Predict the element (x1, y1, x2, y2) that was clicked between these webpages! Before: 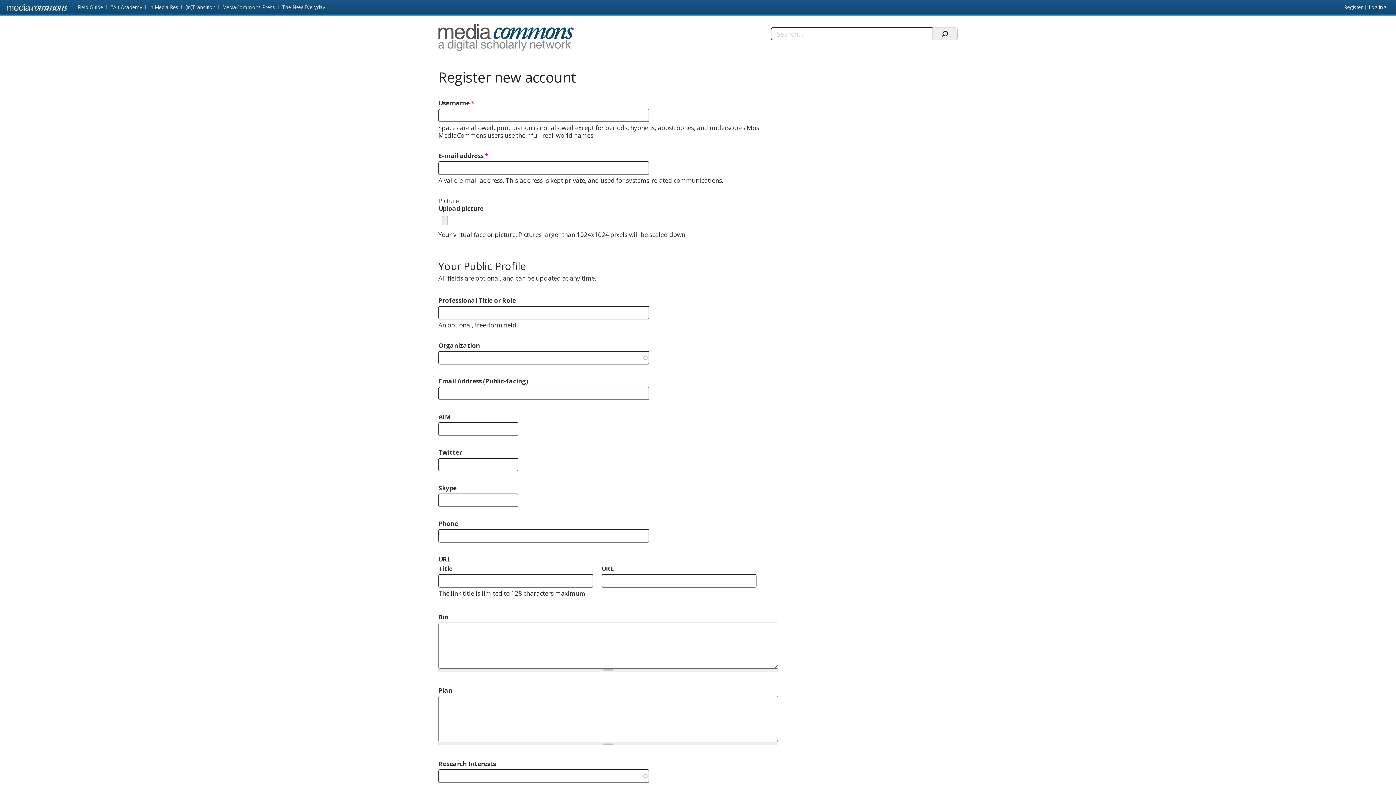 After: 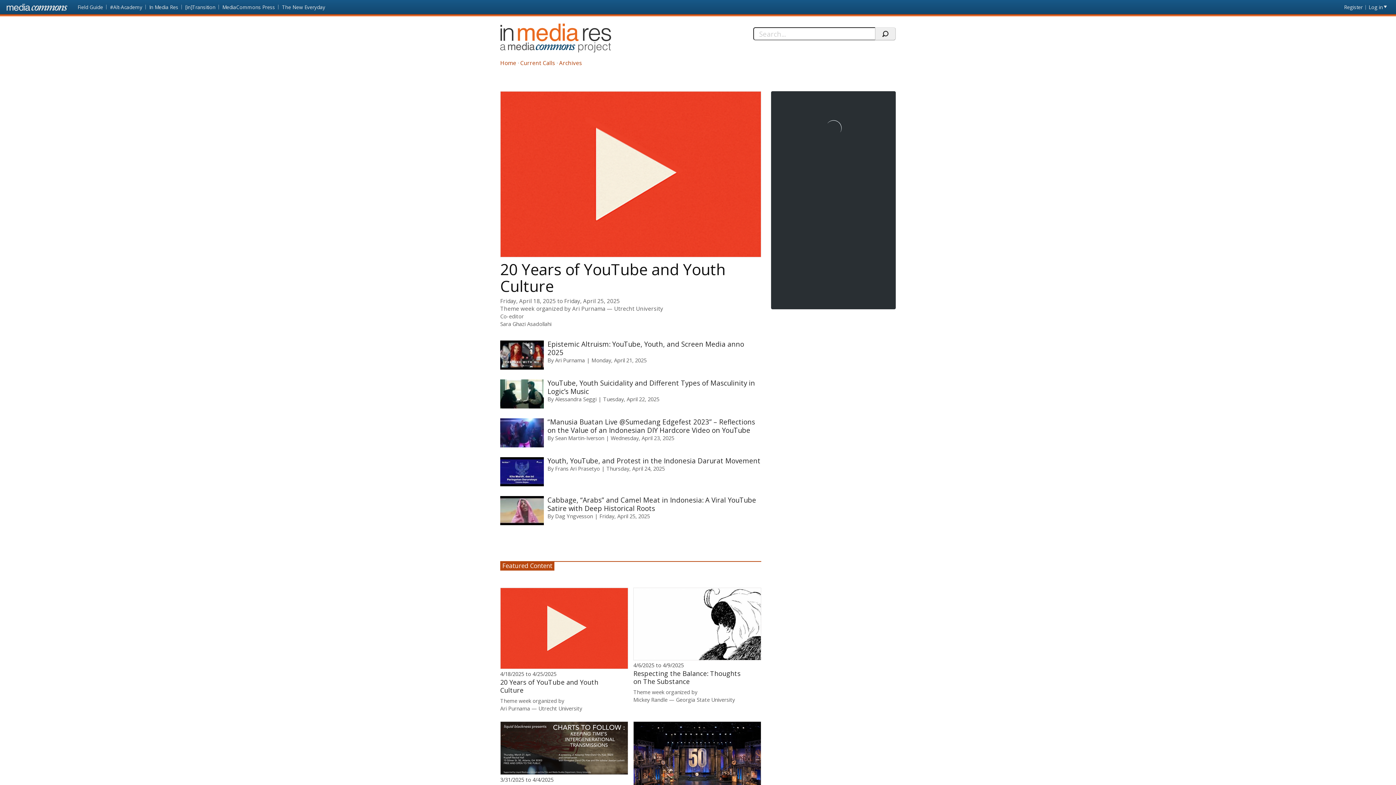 Action: bbox: (145, 0, 181, 14) label: In Media Res